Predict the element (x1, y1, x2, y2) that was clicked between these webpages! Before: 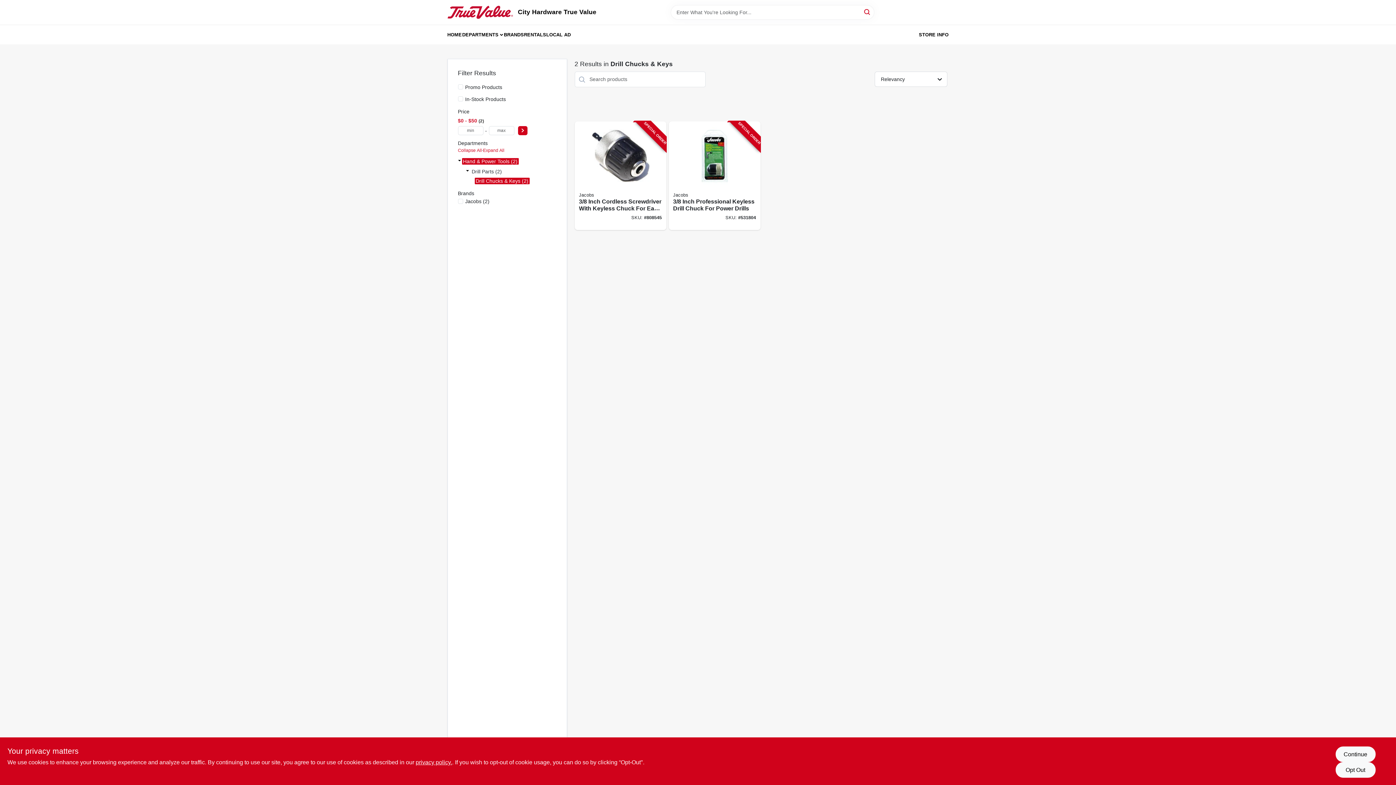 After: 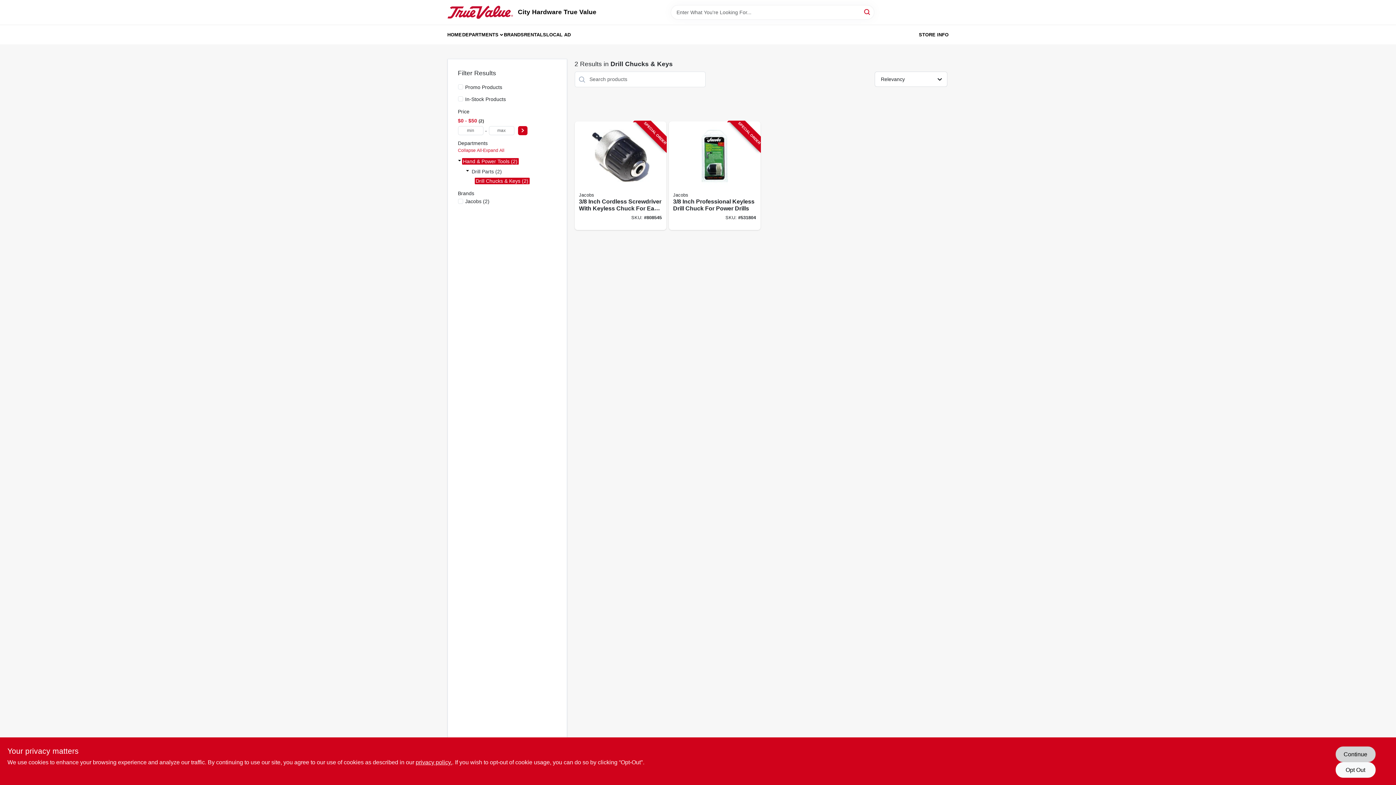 Action: bbox: (1335, 746, 1375, 762) label: Continue